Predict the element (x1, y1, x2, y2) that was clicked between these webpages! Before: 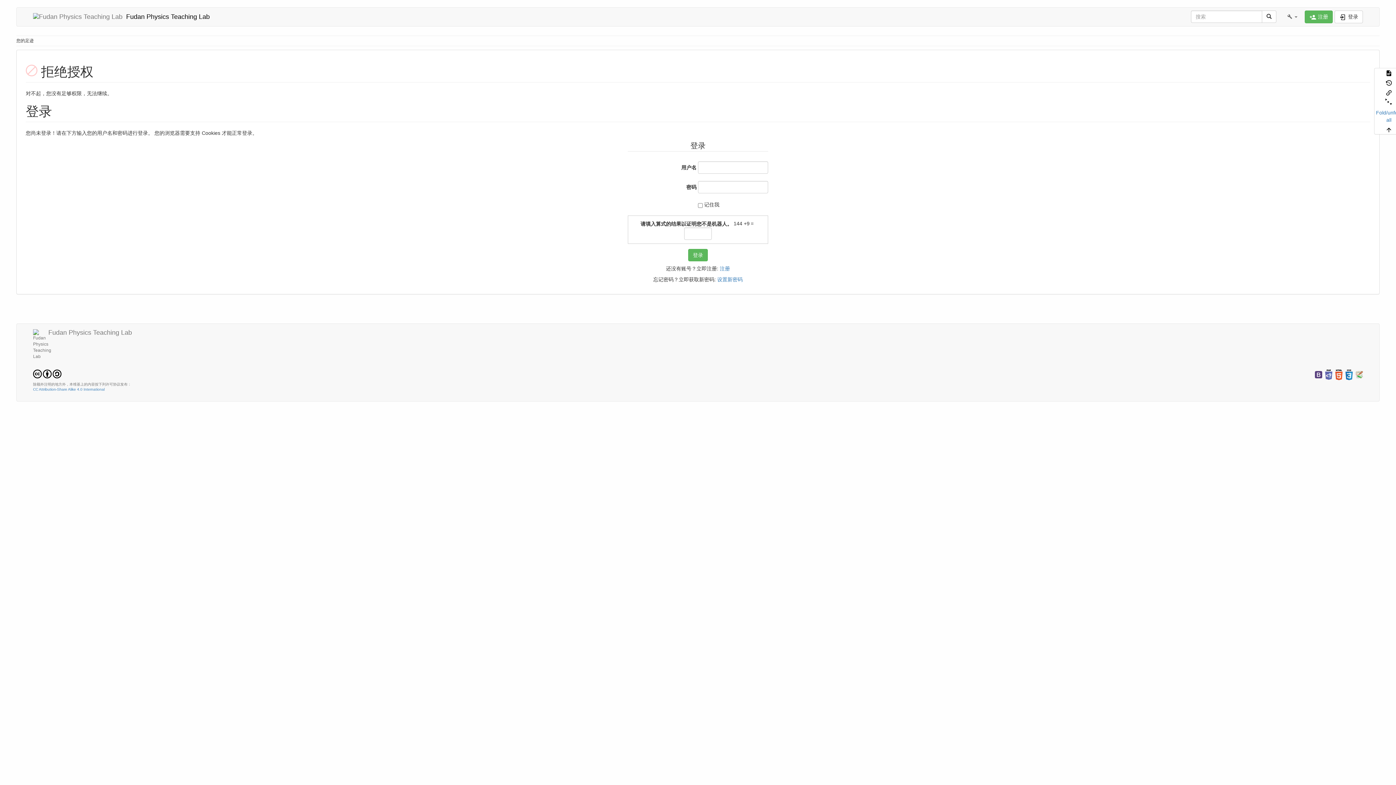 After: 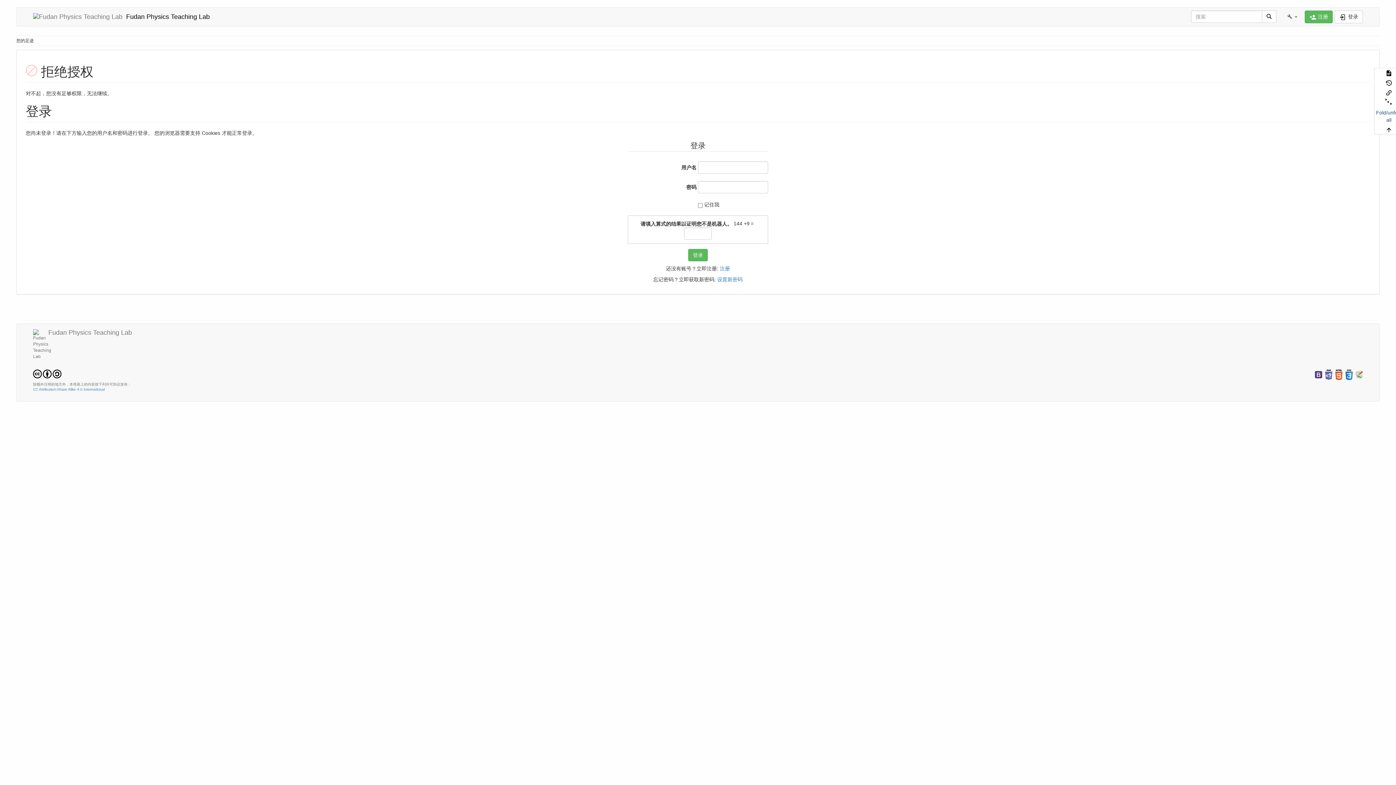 Action: bbox: (1374, 97, 1403, 124) label: Fold/unfold all